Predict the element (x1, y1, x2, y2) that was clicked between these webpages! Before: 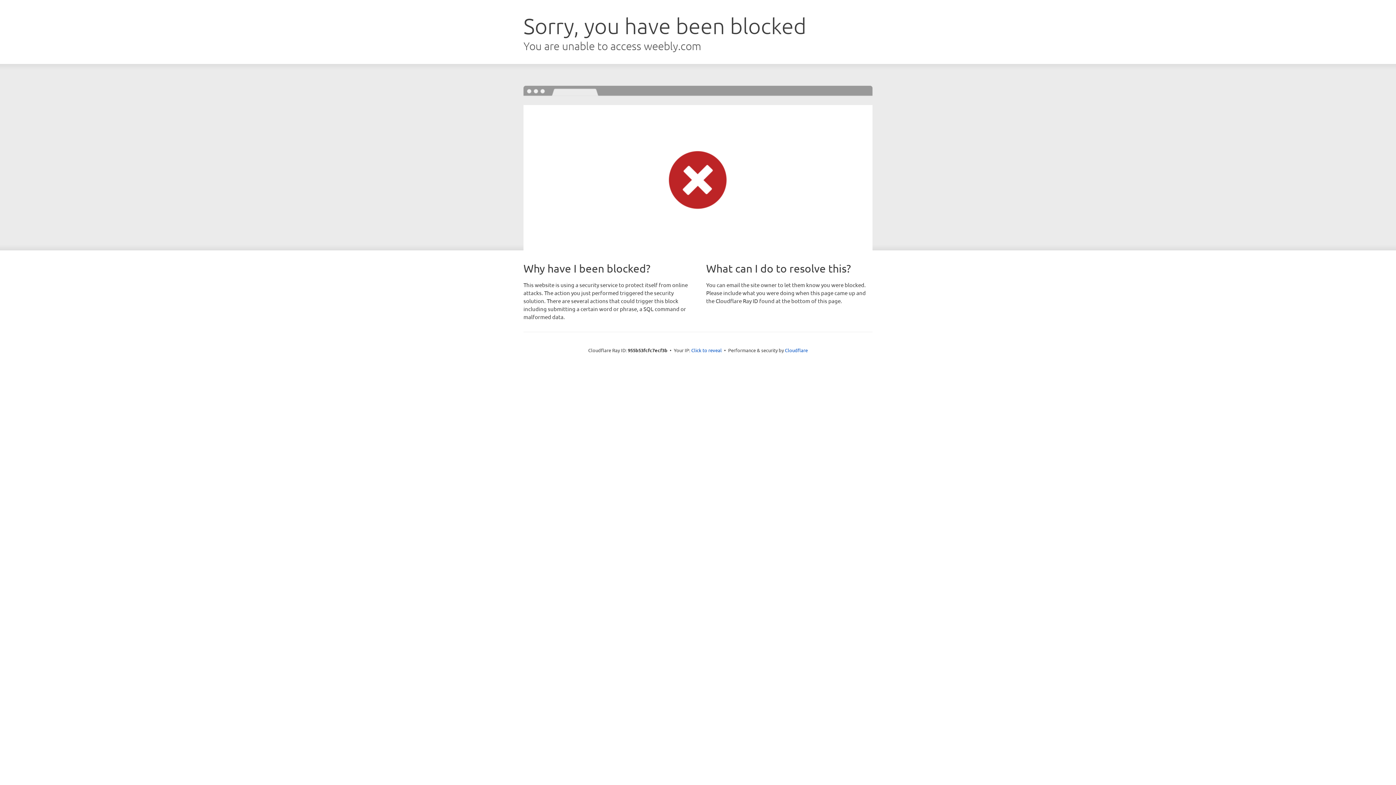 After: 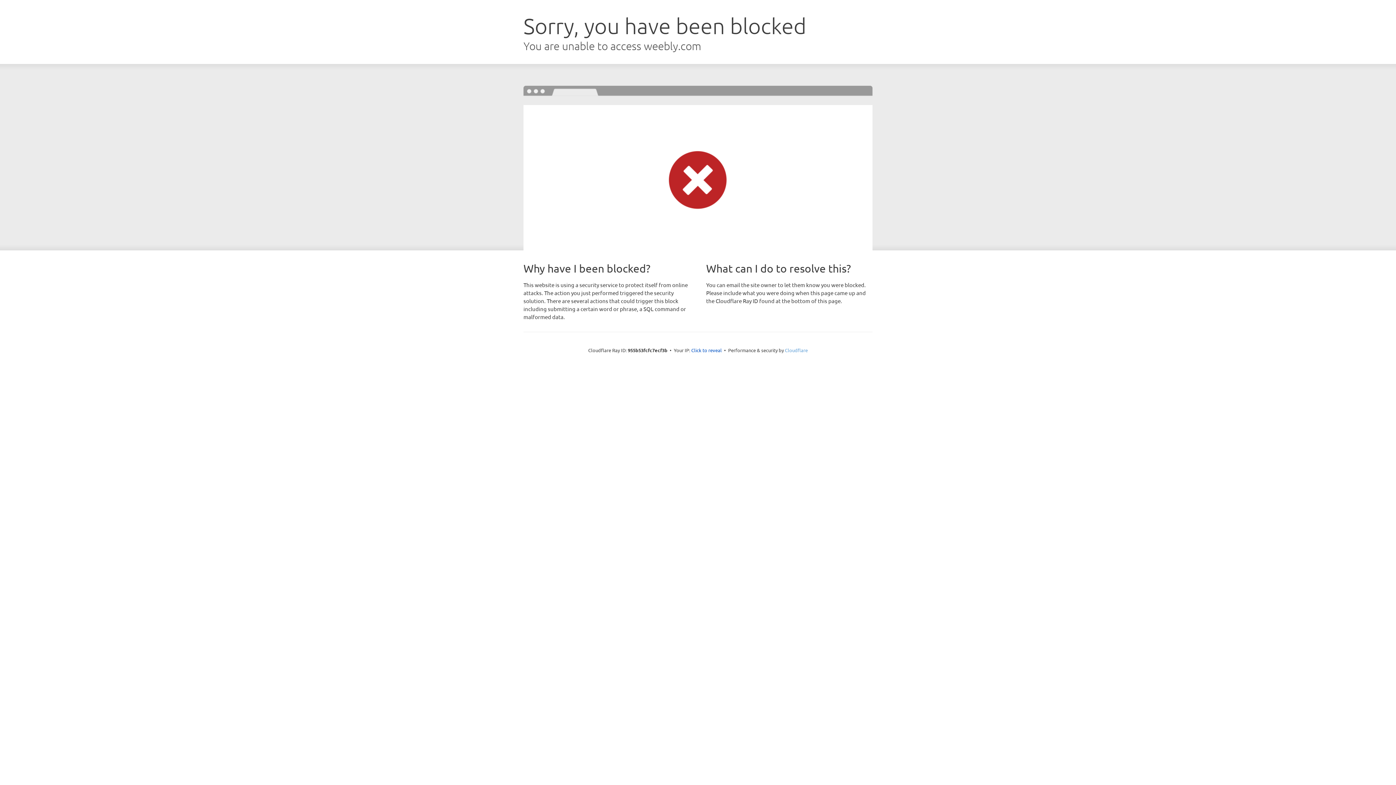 Action: bbox: (785, 347, 808, 353) label: Cloudflare